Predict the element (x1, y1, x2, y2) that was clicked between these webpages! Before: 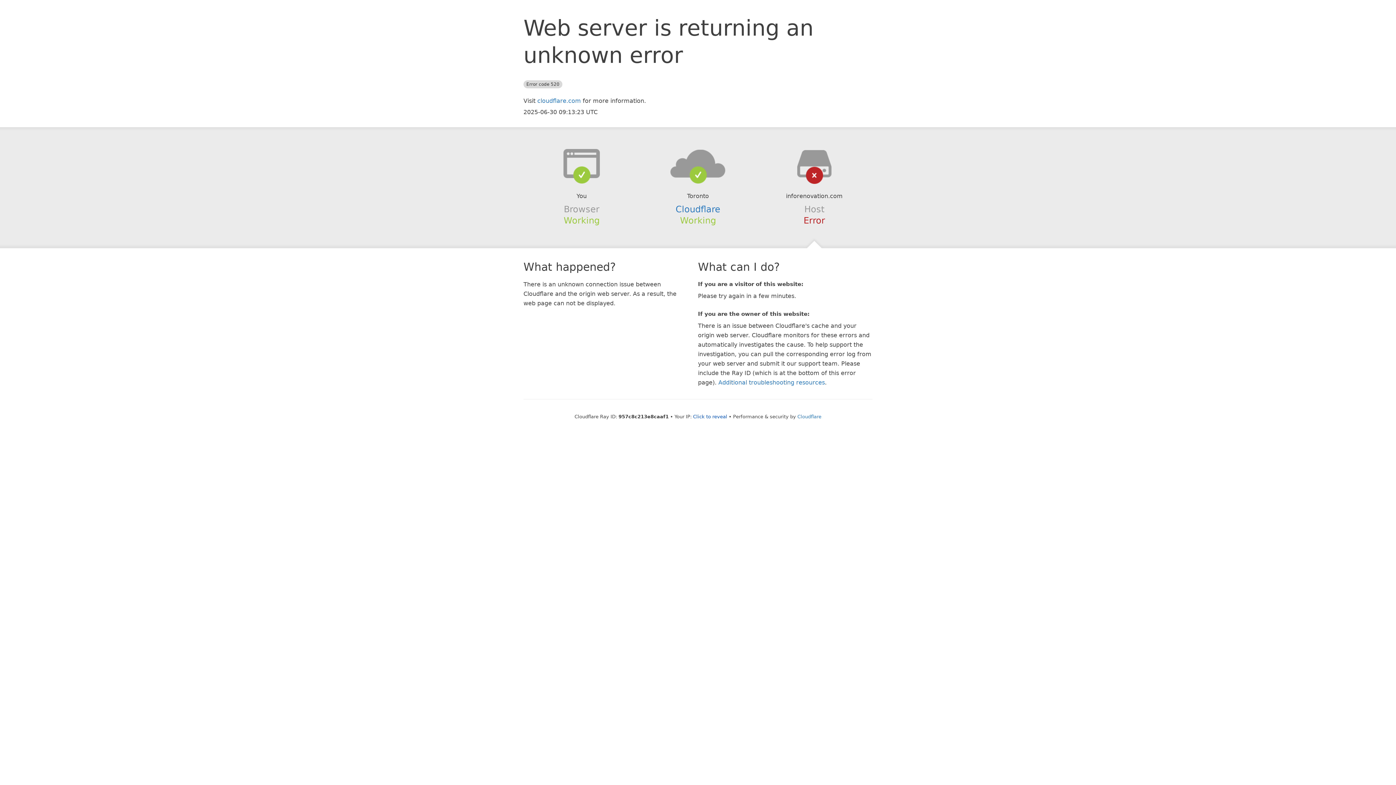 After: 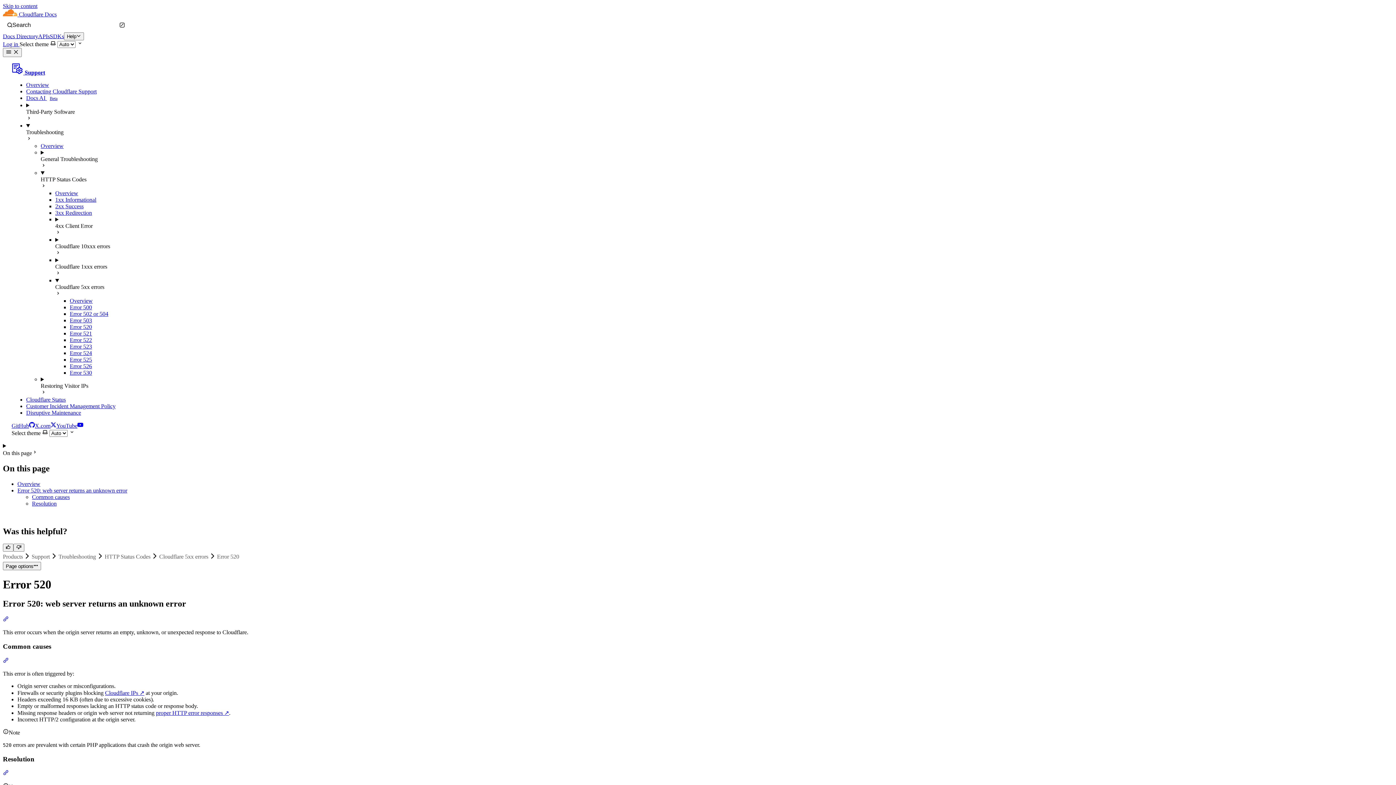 Action: label: Additional troubleshooting resources bbox: (718, 379, 825, 386)